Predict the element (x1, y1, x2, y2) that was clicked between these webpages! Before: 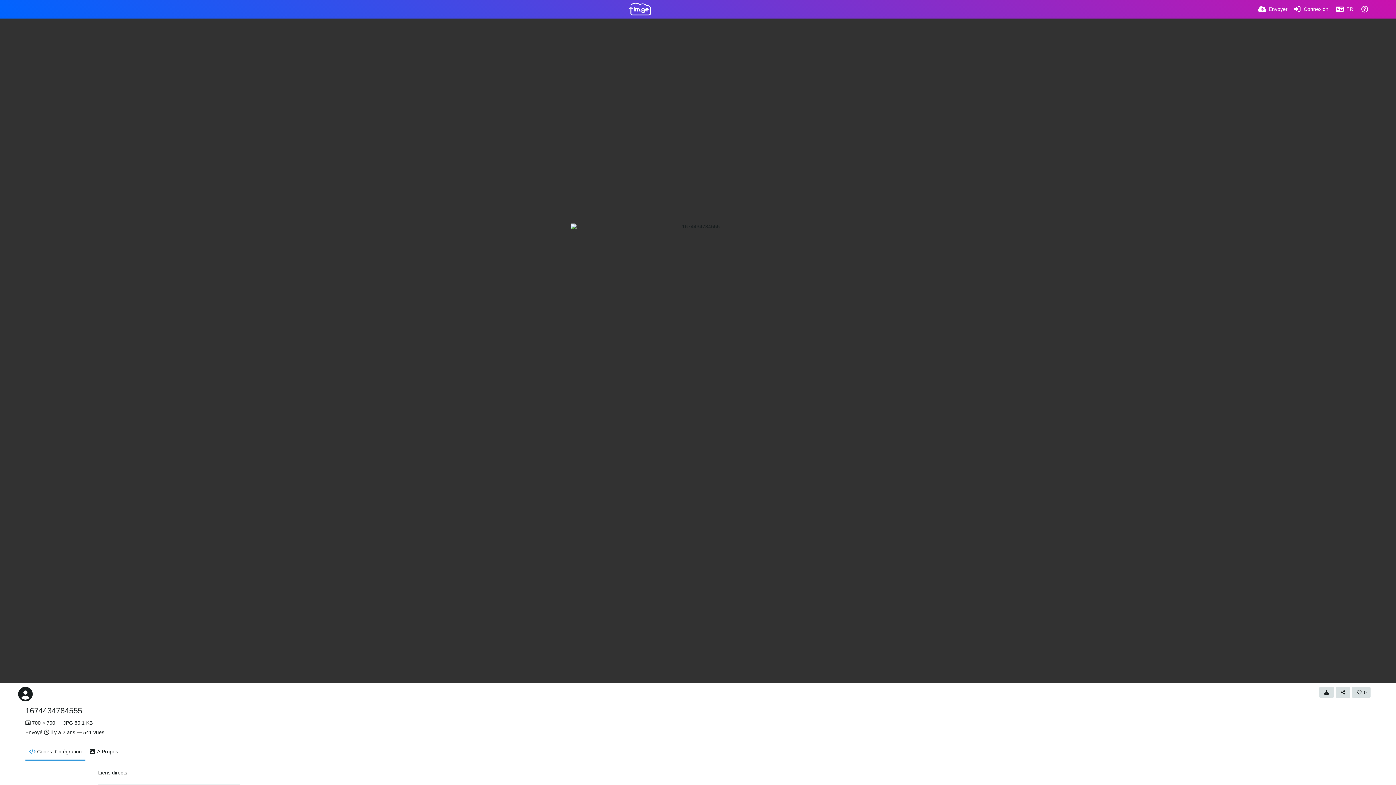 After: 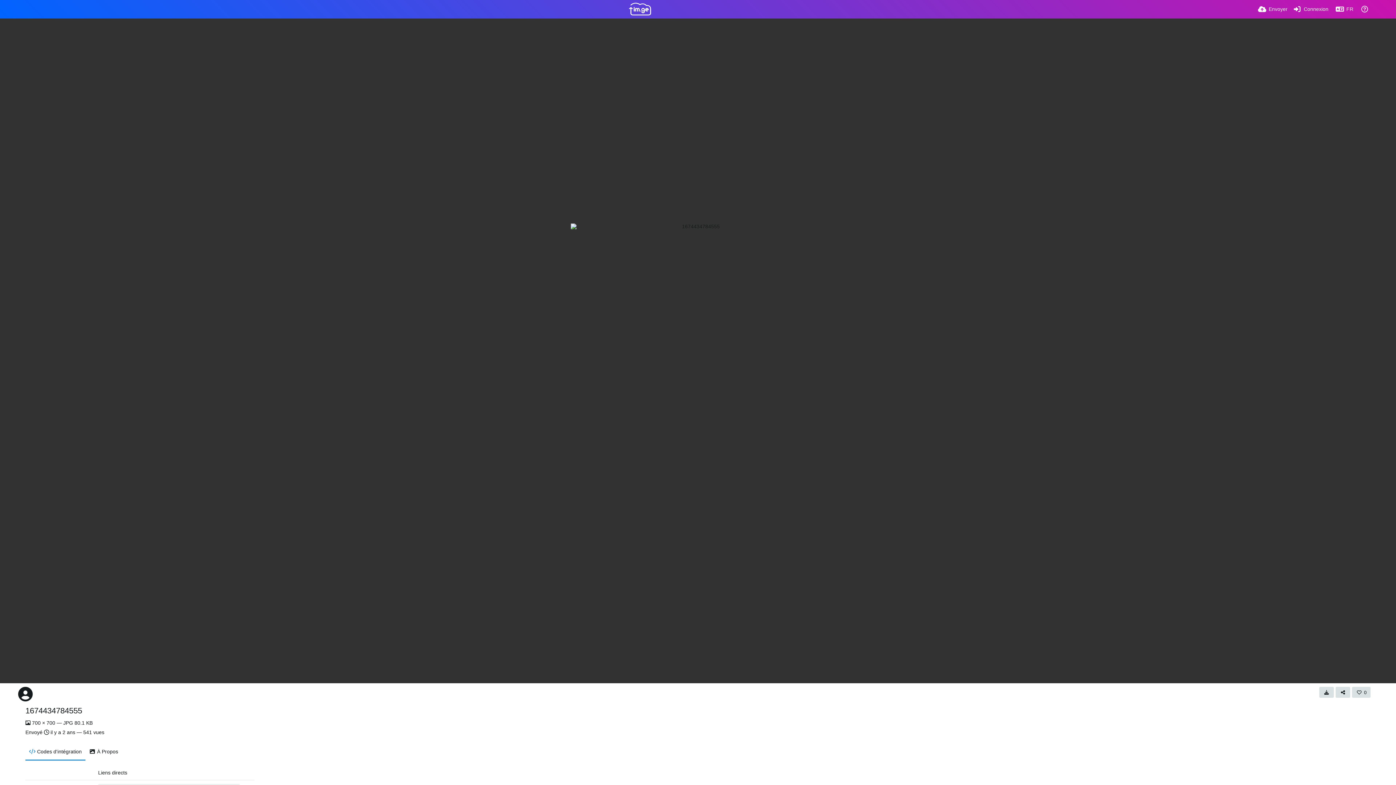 Action: label: Codes d'intégration bbox: (25, 742, 85, 761)